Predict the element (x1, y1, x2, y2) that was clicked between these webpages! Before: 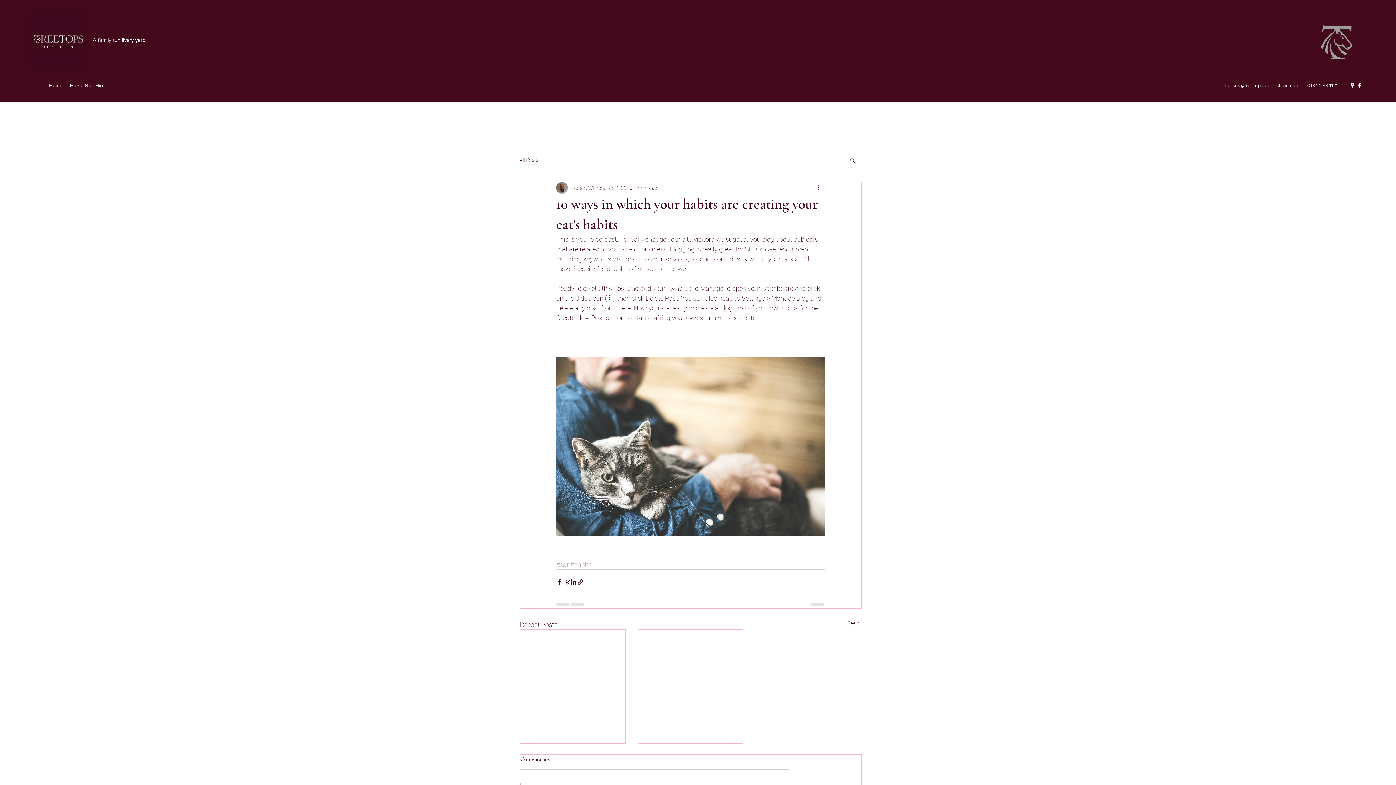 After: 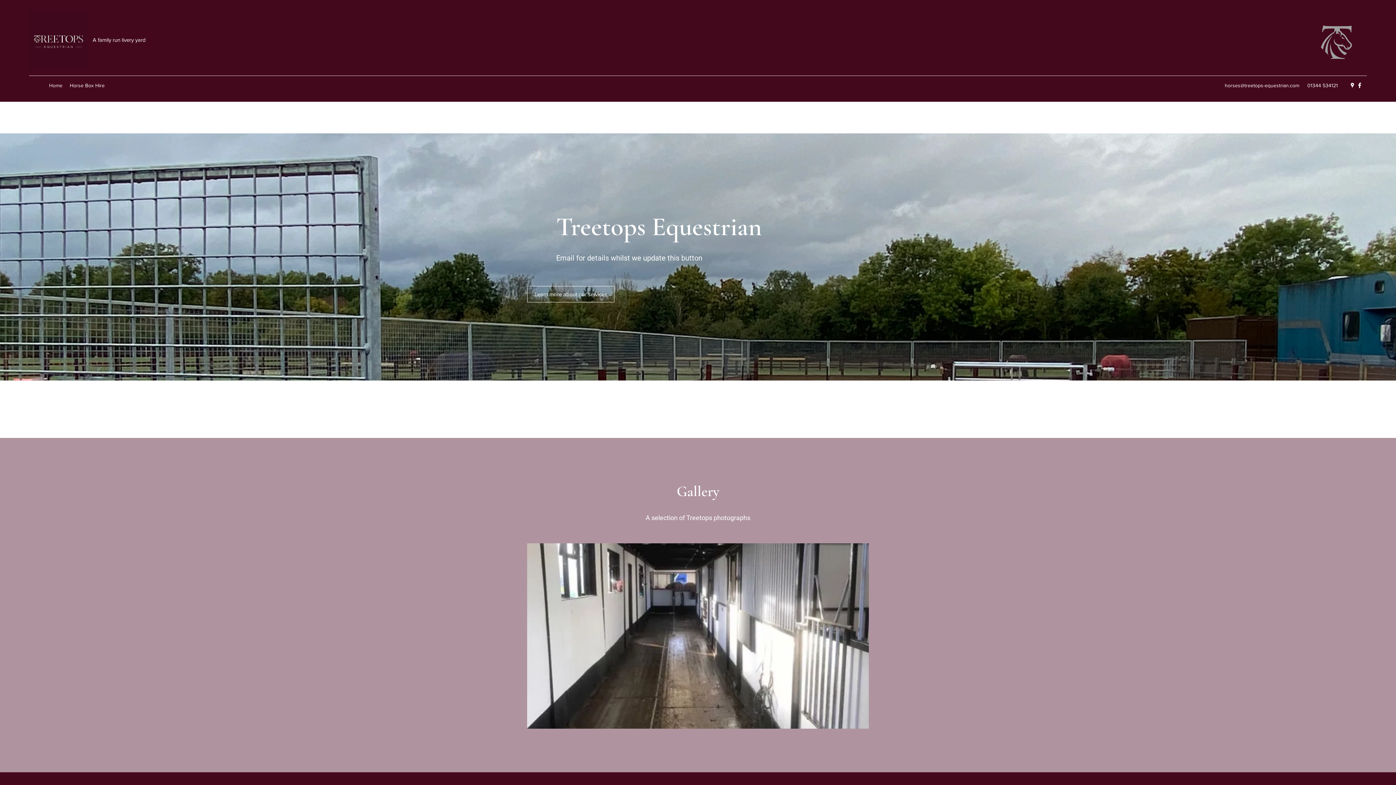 Action: bbox: (29, 10, 87, 69)